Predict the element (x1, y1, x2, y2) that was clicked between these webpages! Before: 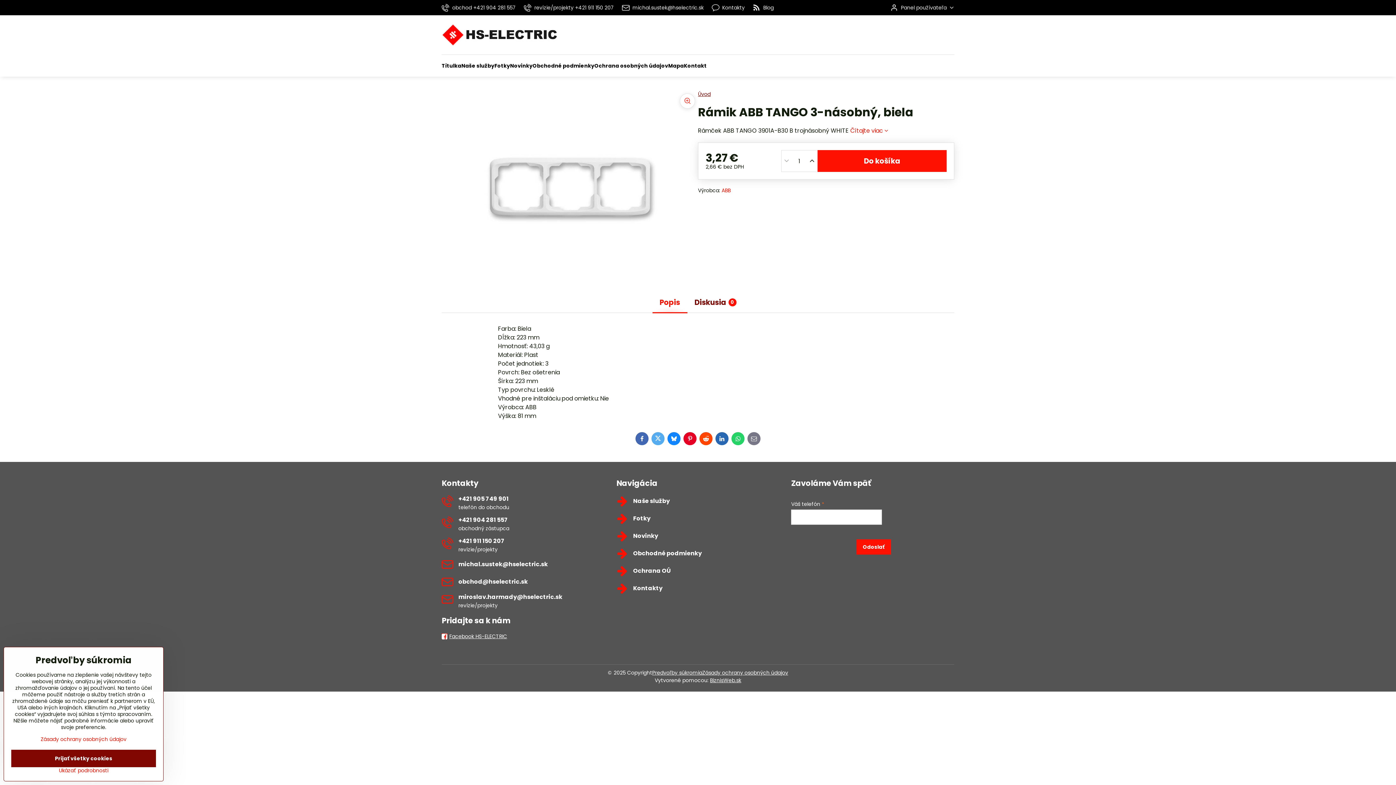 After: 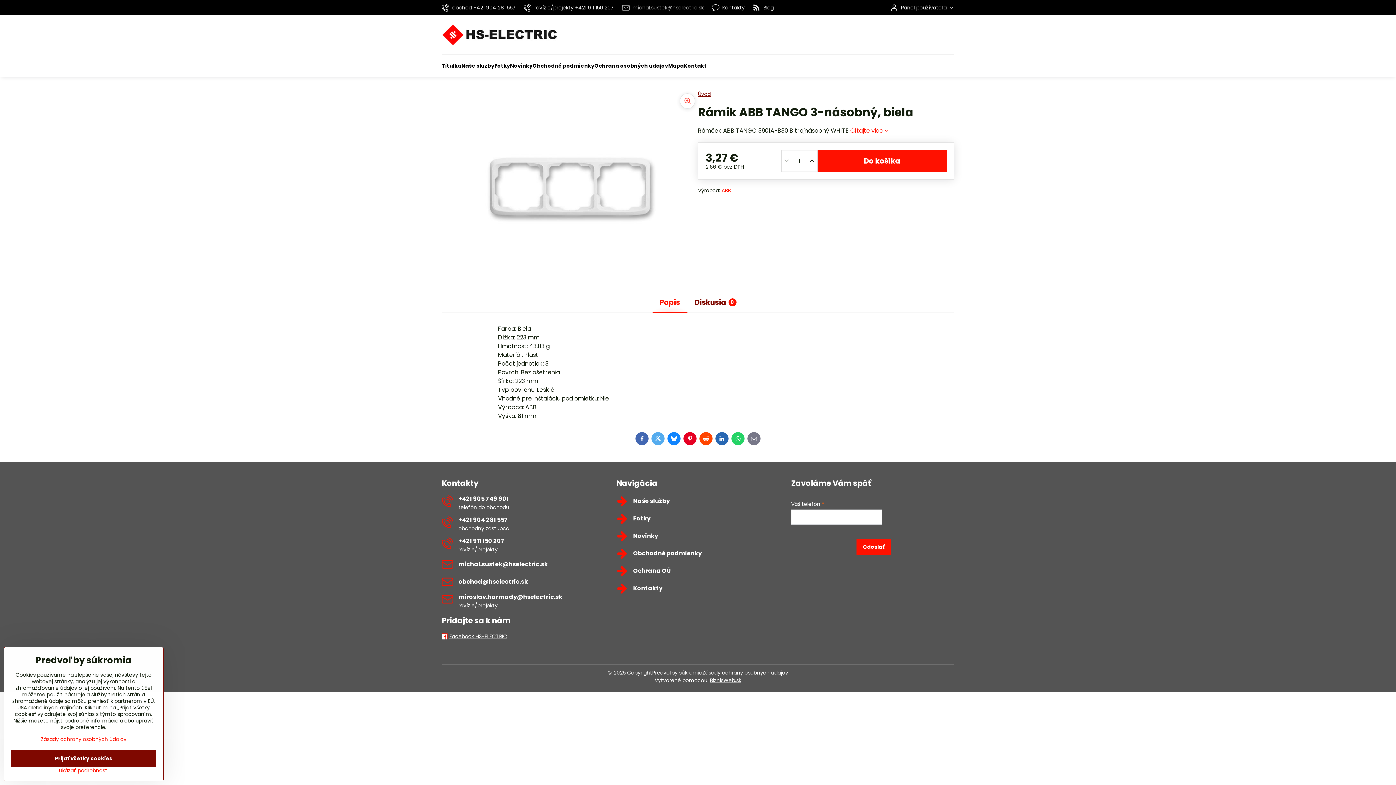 Action: label: michal.sustek@hselectric.sk bbox: (618, 0, 708, 15)